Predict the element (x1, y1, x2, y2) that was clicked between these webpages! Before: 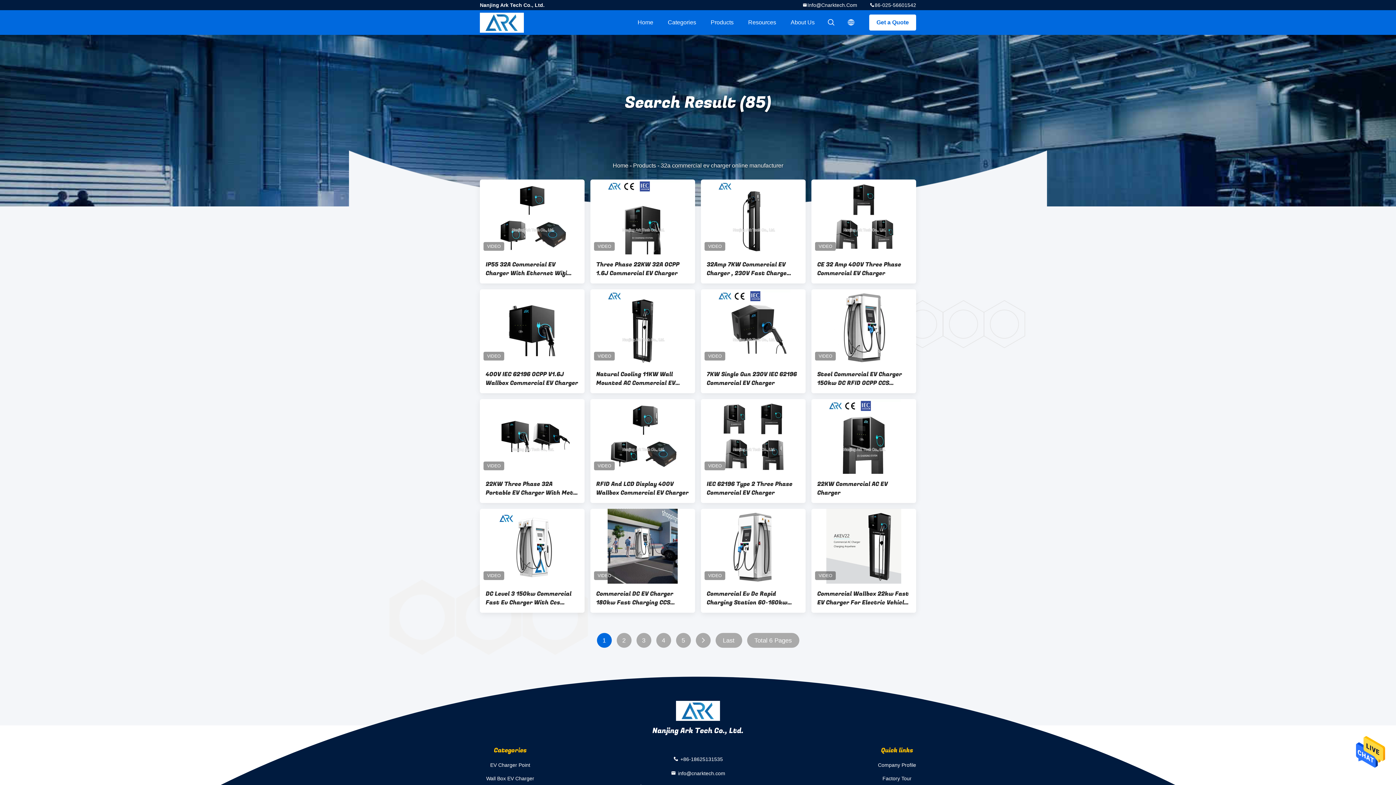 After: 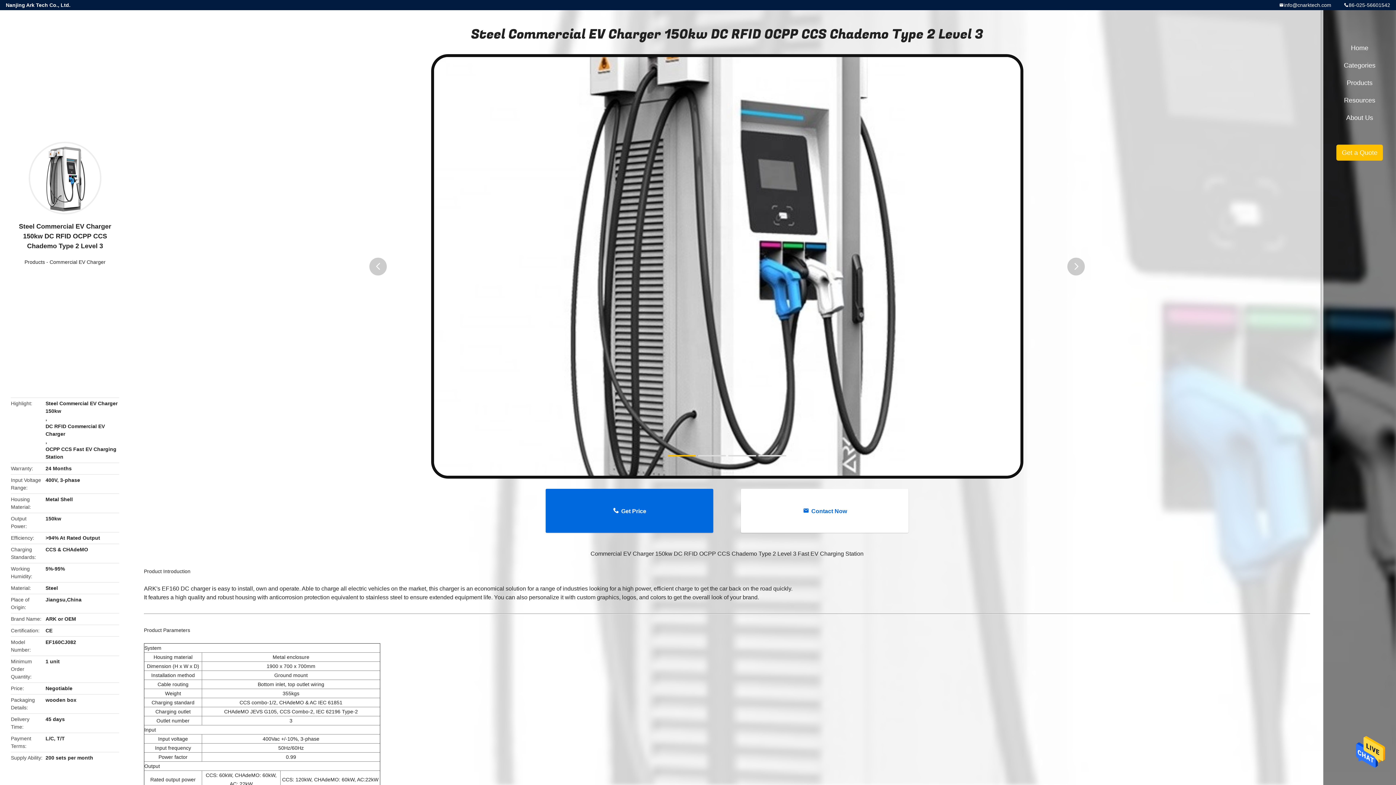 Action: bbox: (811, 289, 916, 364)